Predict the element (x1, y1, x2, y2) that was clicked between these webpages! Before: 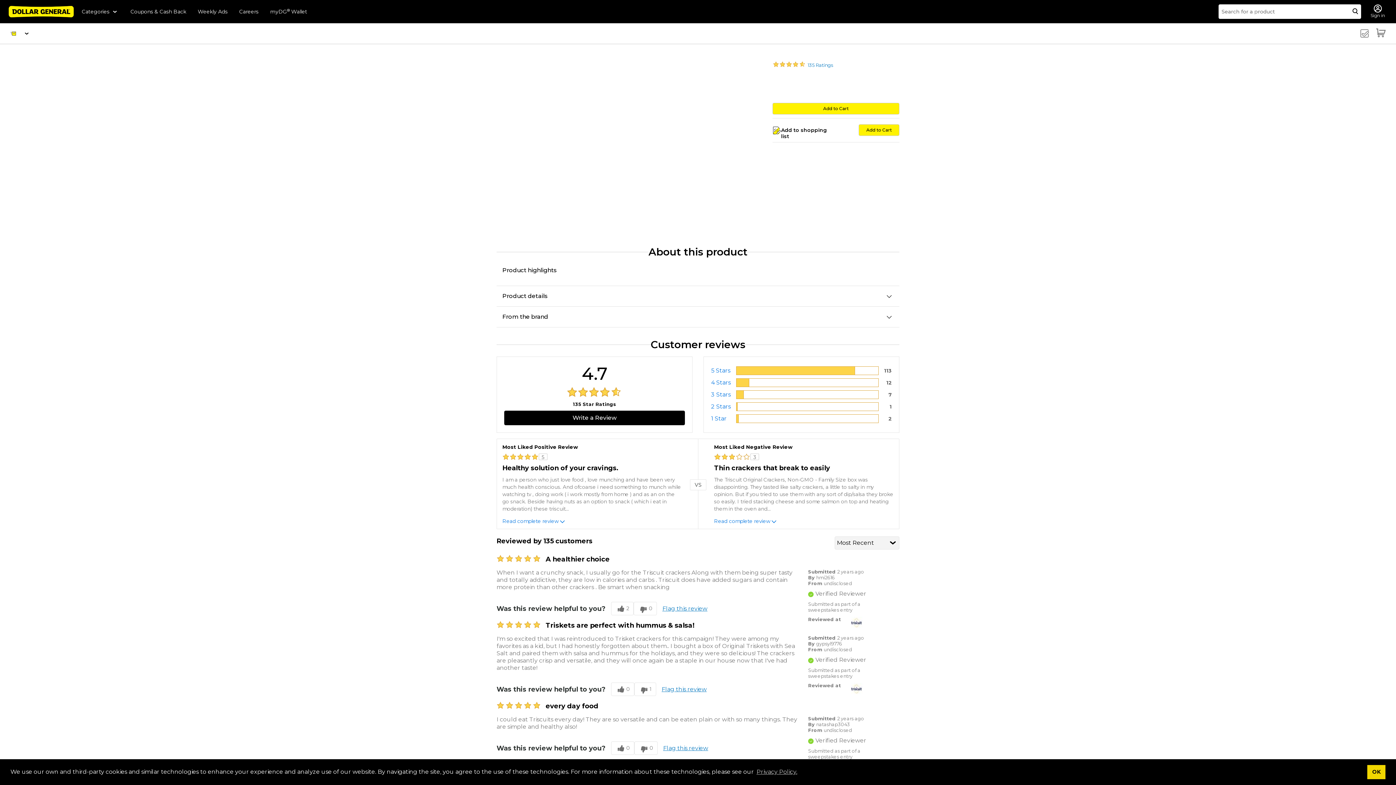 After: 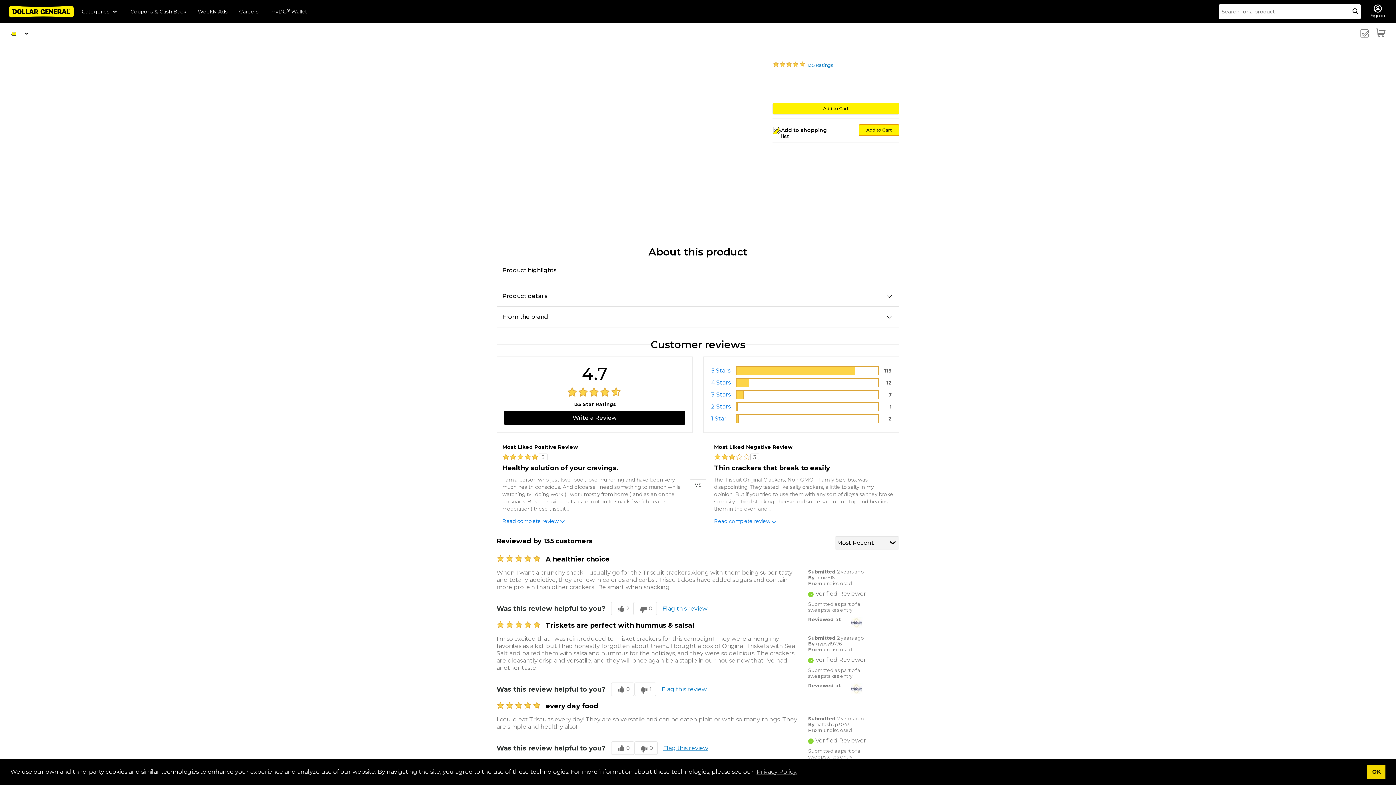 Action: label: Add to Cart bbox: (858, 124, 899, 136)